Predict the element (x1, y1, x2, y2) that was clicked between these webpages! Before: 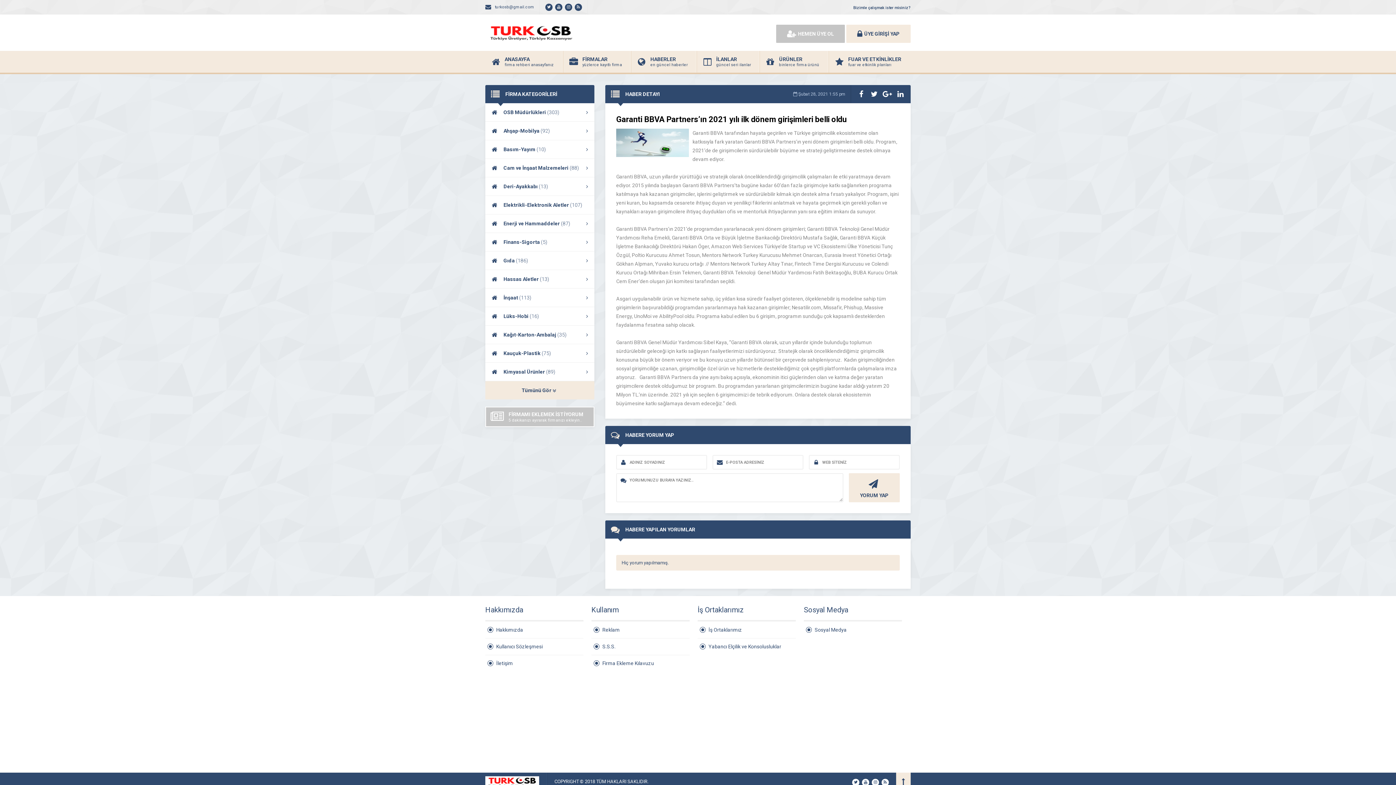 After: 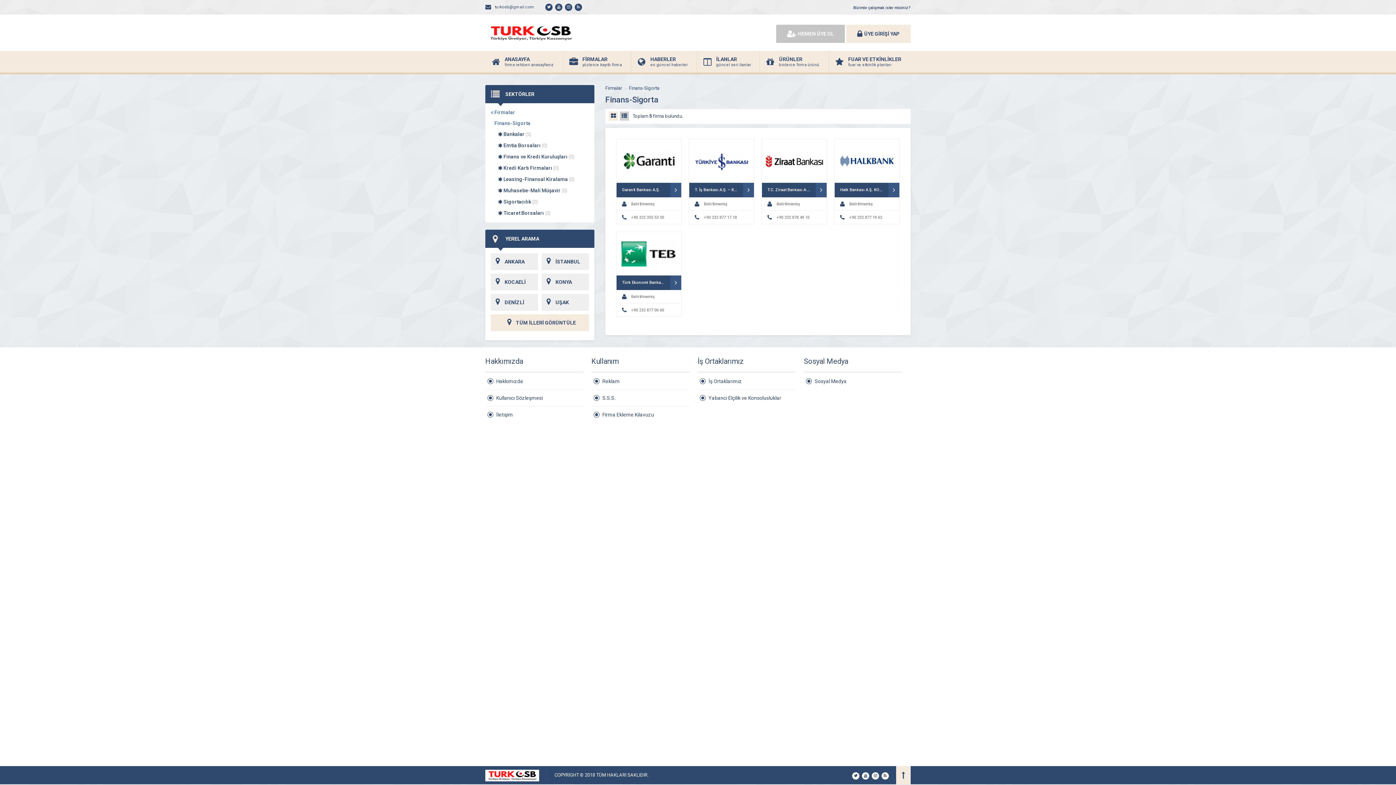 Action: bbox: (485, 233, 594, 251) label: Finans-Sigorta (5)